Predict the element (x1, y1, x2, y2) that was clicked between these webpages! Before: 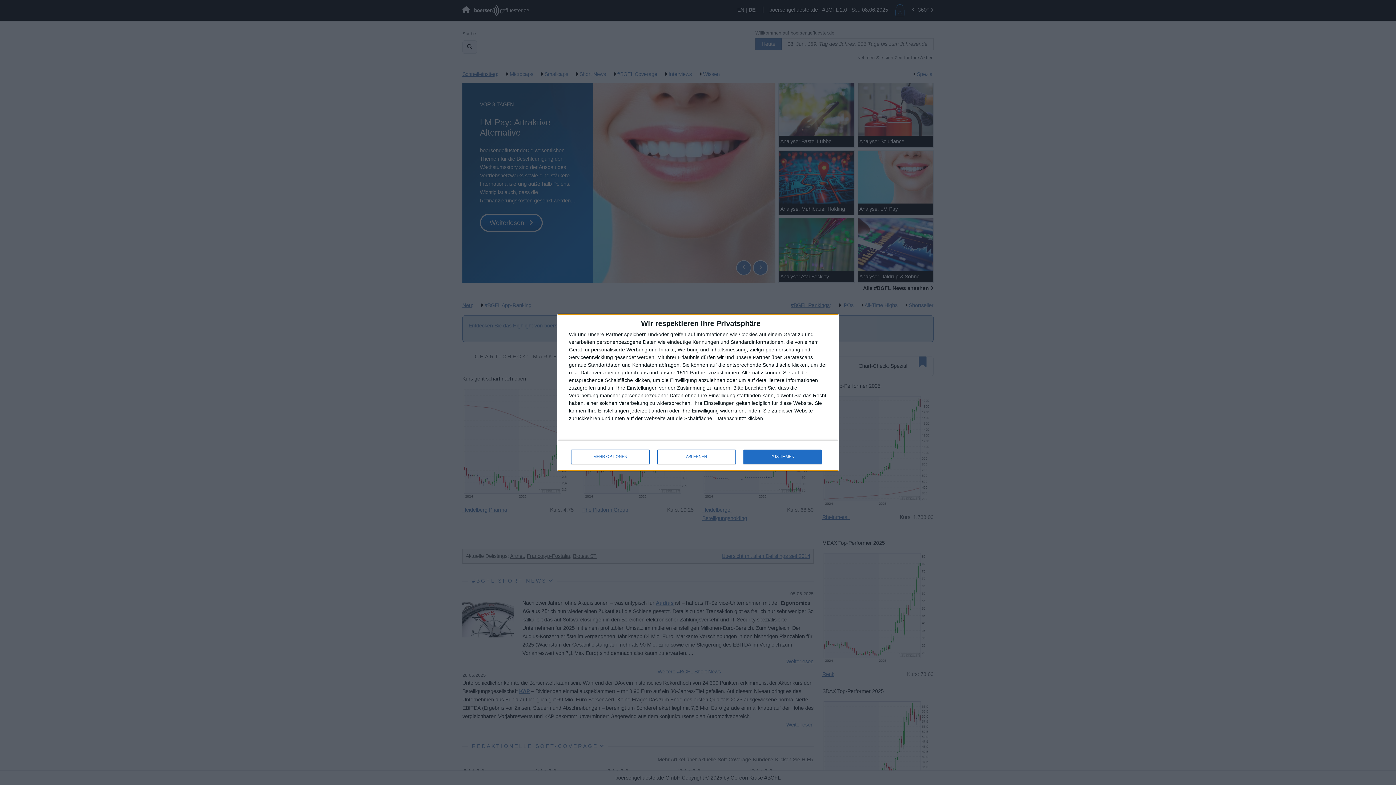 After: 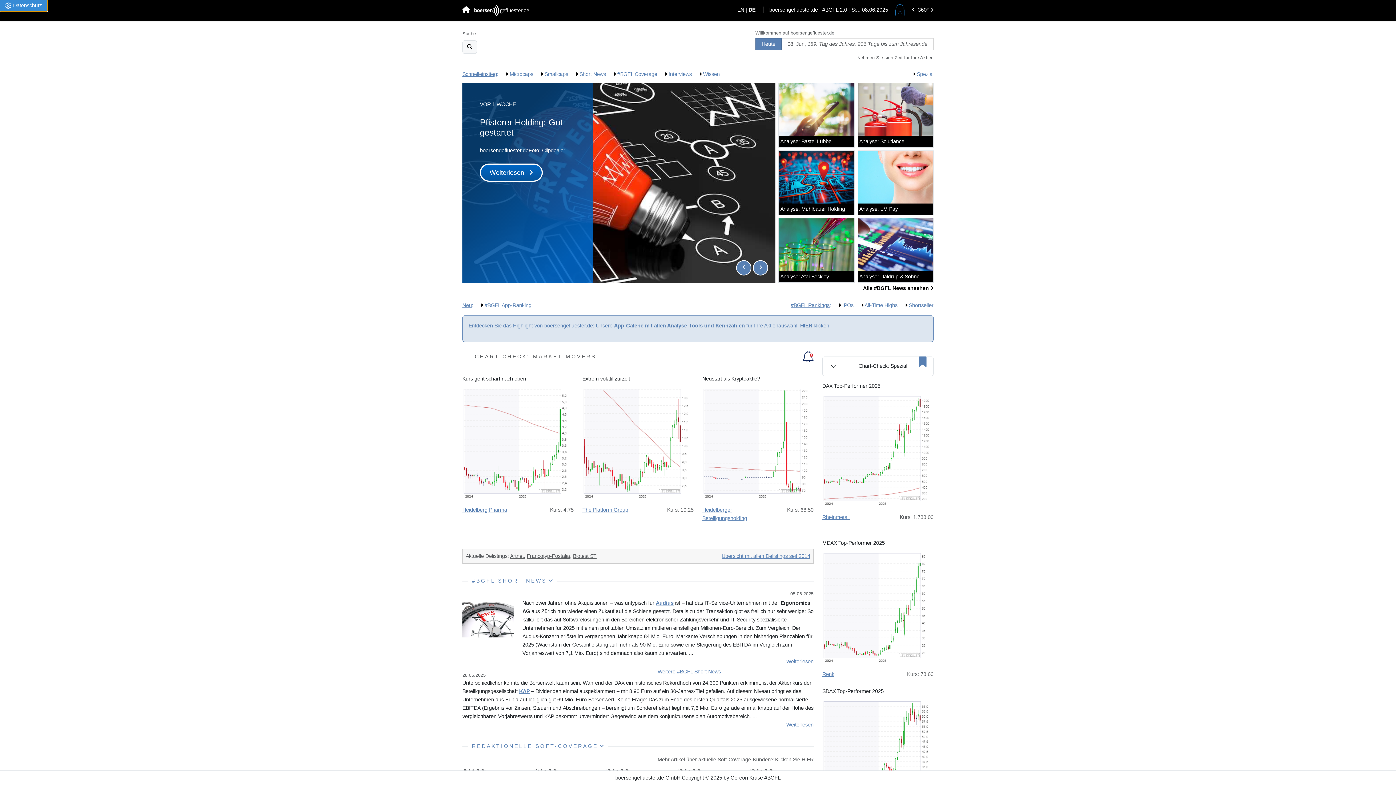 Action: label: ABLEHNEN bbox: (657, 449, 736, 464)